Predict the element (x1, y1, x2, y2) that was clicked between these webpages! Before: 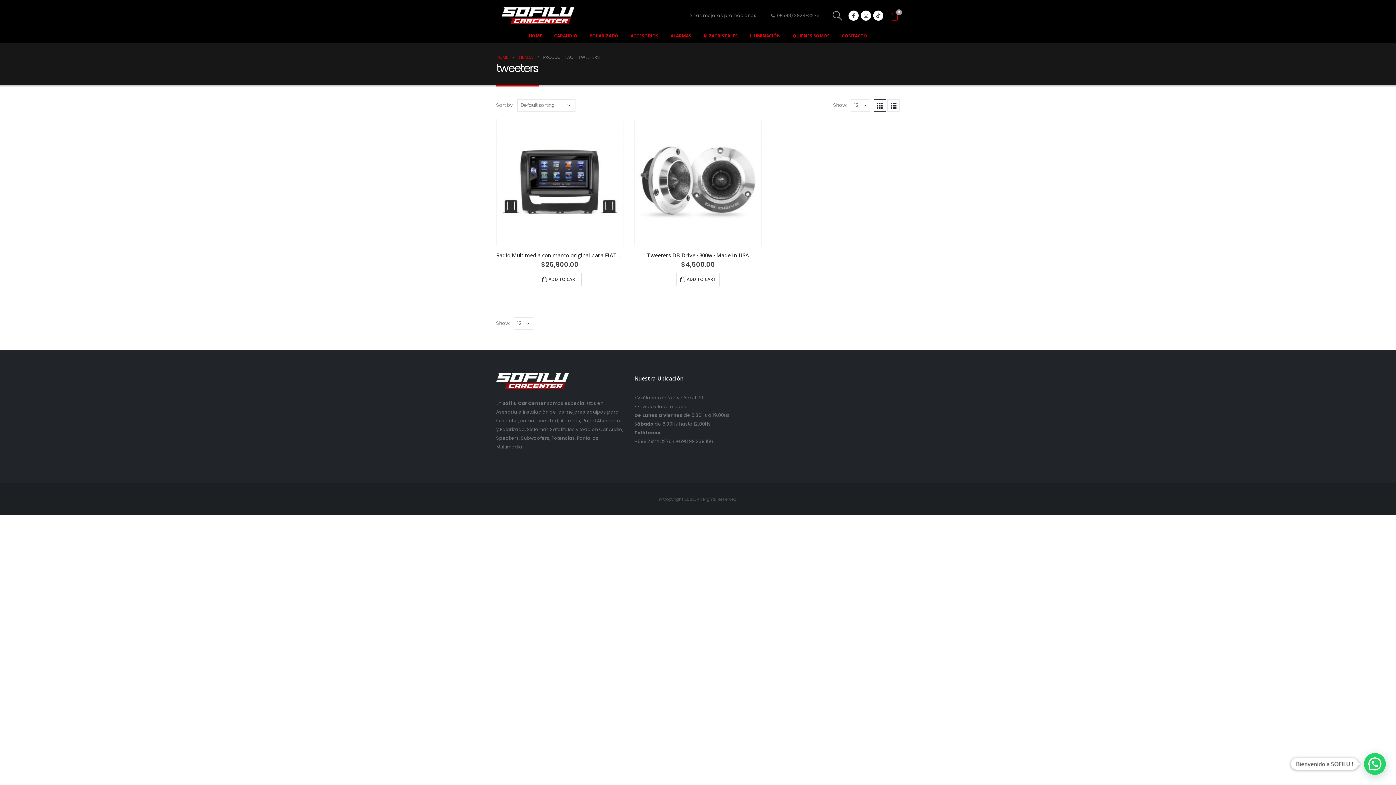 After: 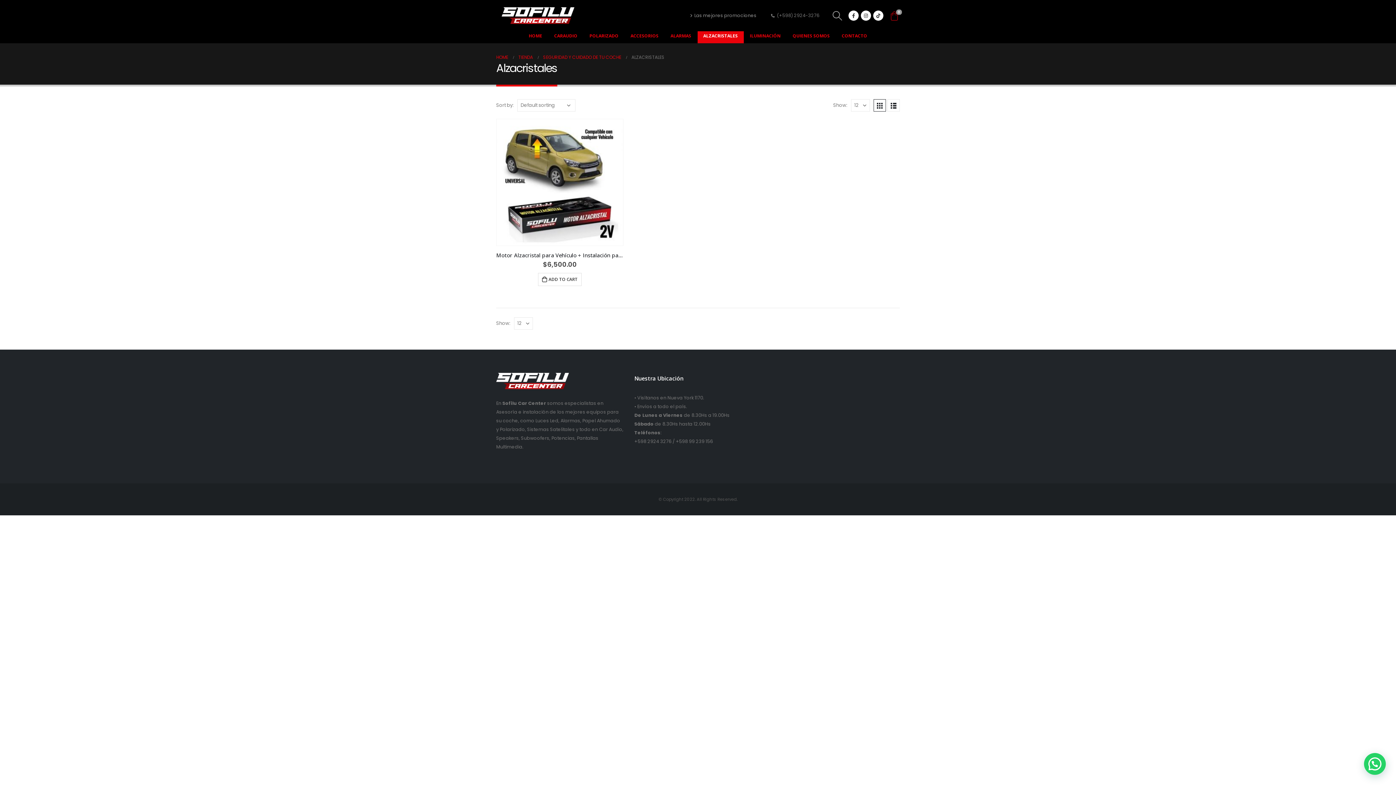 Action: bbox: (697, 31, 743, 43) label: ALZACRISTALES